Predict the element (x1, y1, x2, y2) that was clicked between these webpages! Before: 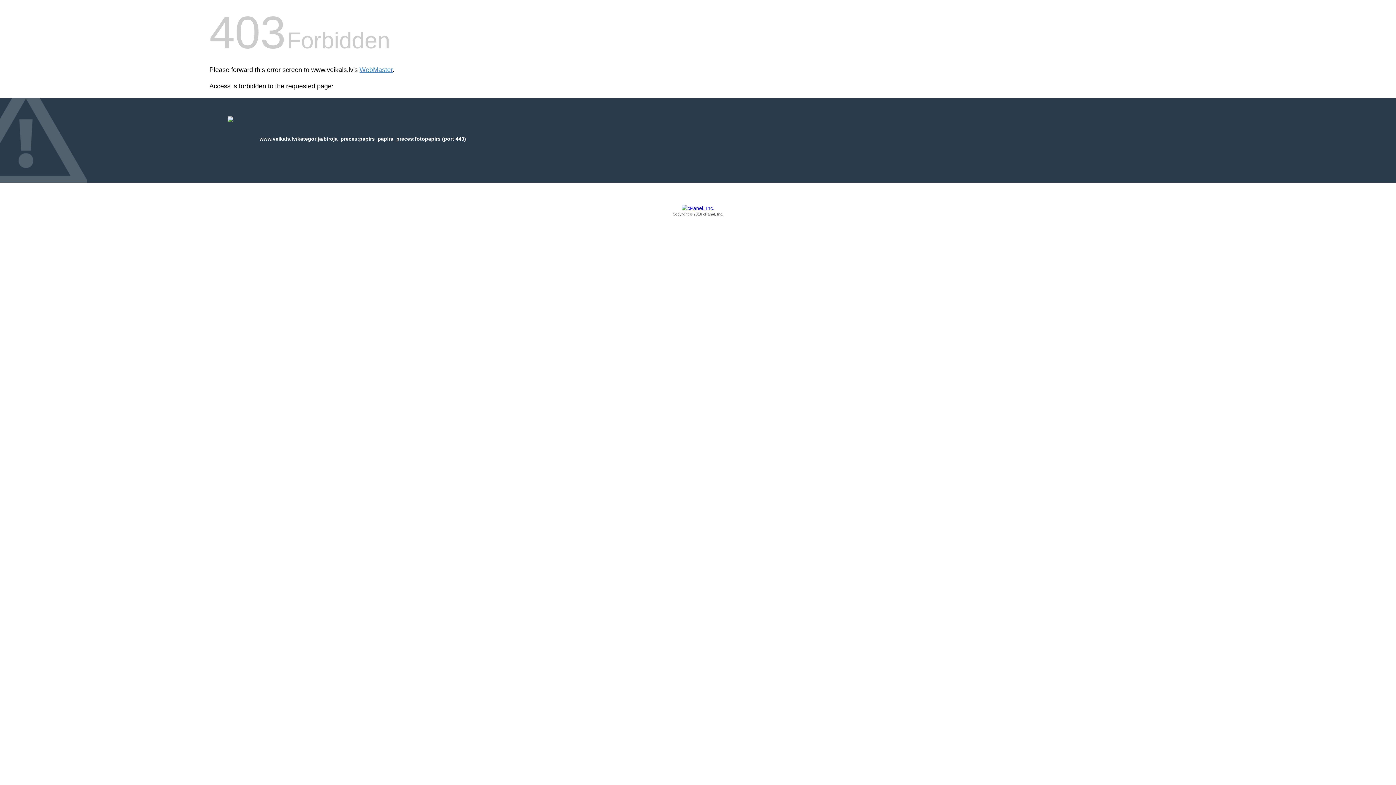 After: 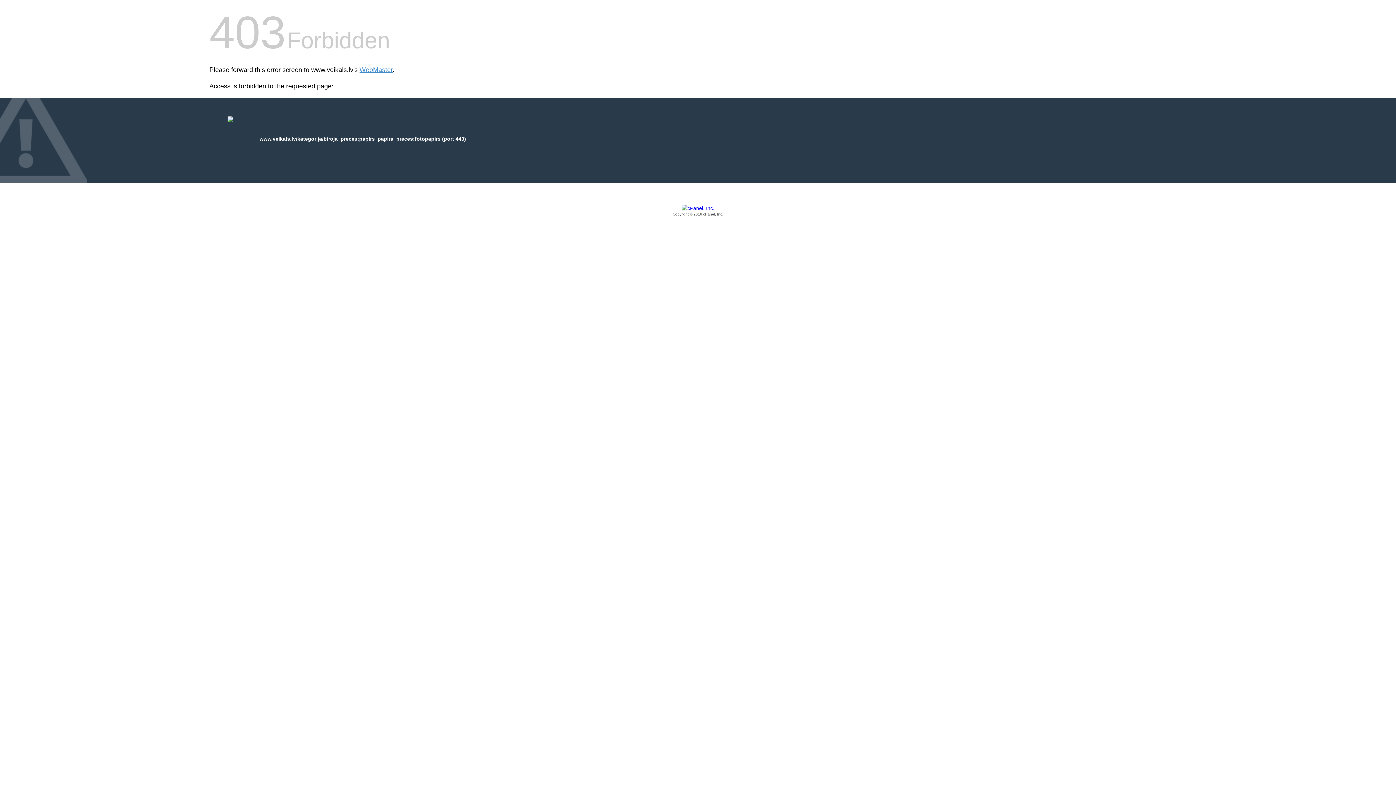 Action: label: Copyright © 2016 cPanel, Inc. bbox: (209, 205, 1186, 217)